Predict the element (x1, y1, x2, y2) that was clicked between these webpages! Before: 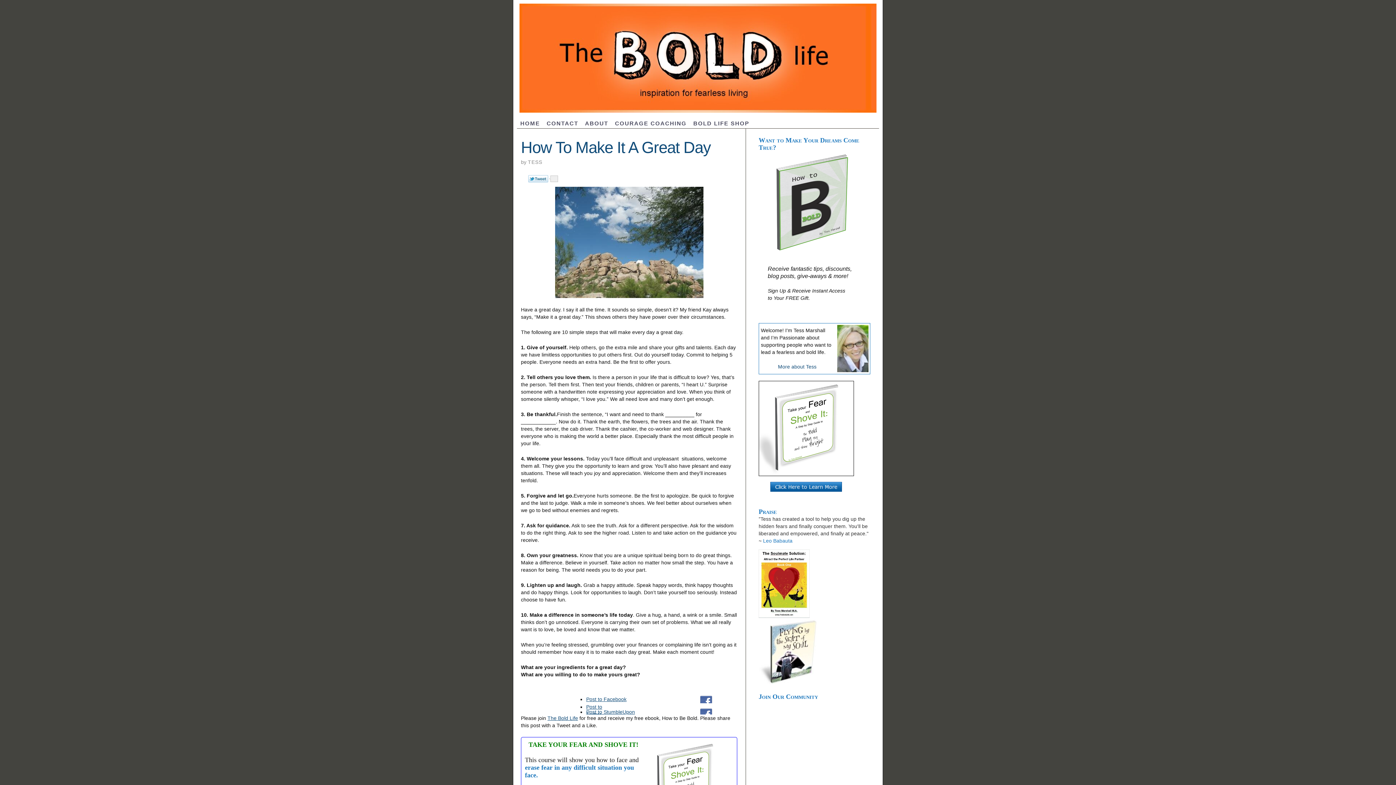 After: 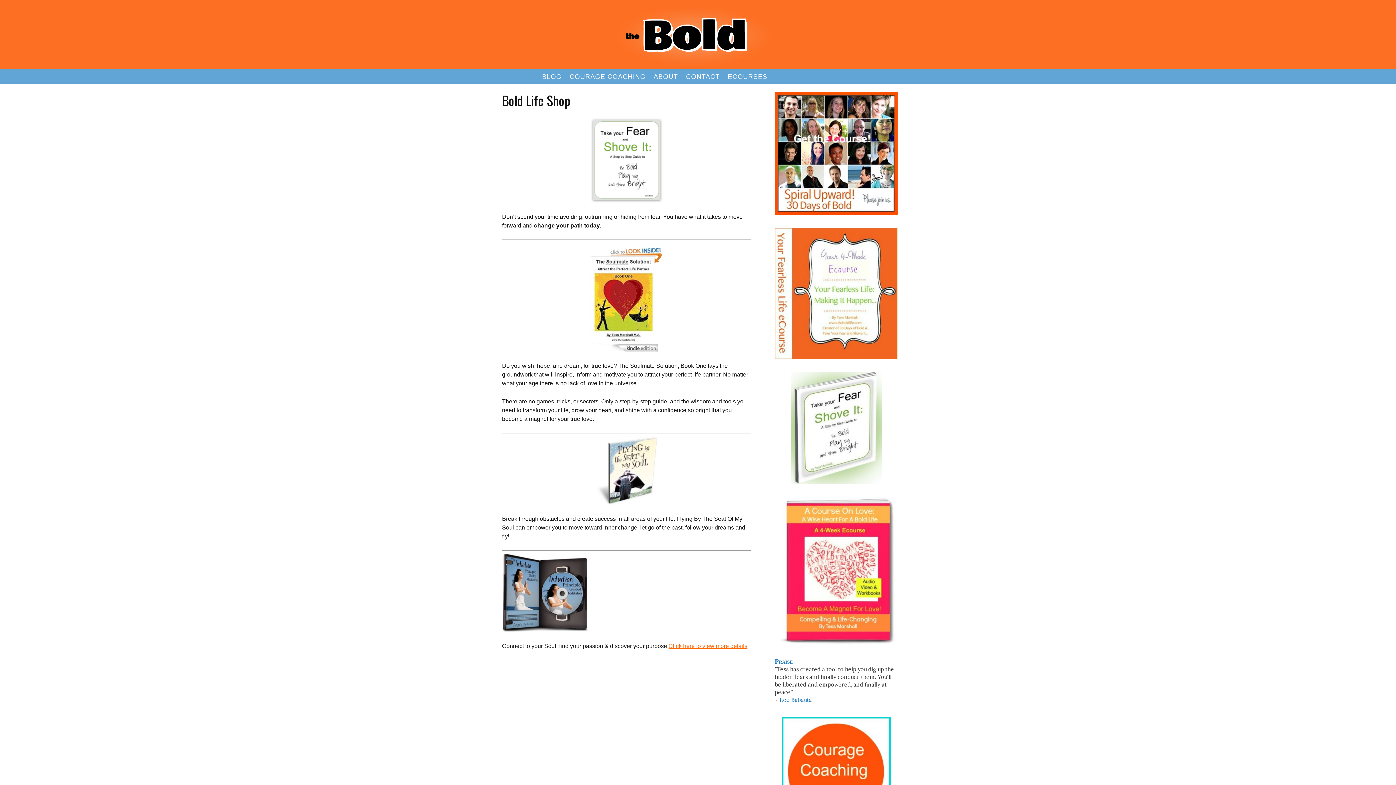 Action: label: BOLD LIFE SHOP bbox: (690, 118, 752, 128)